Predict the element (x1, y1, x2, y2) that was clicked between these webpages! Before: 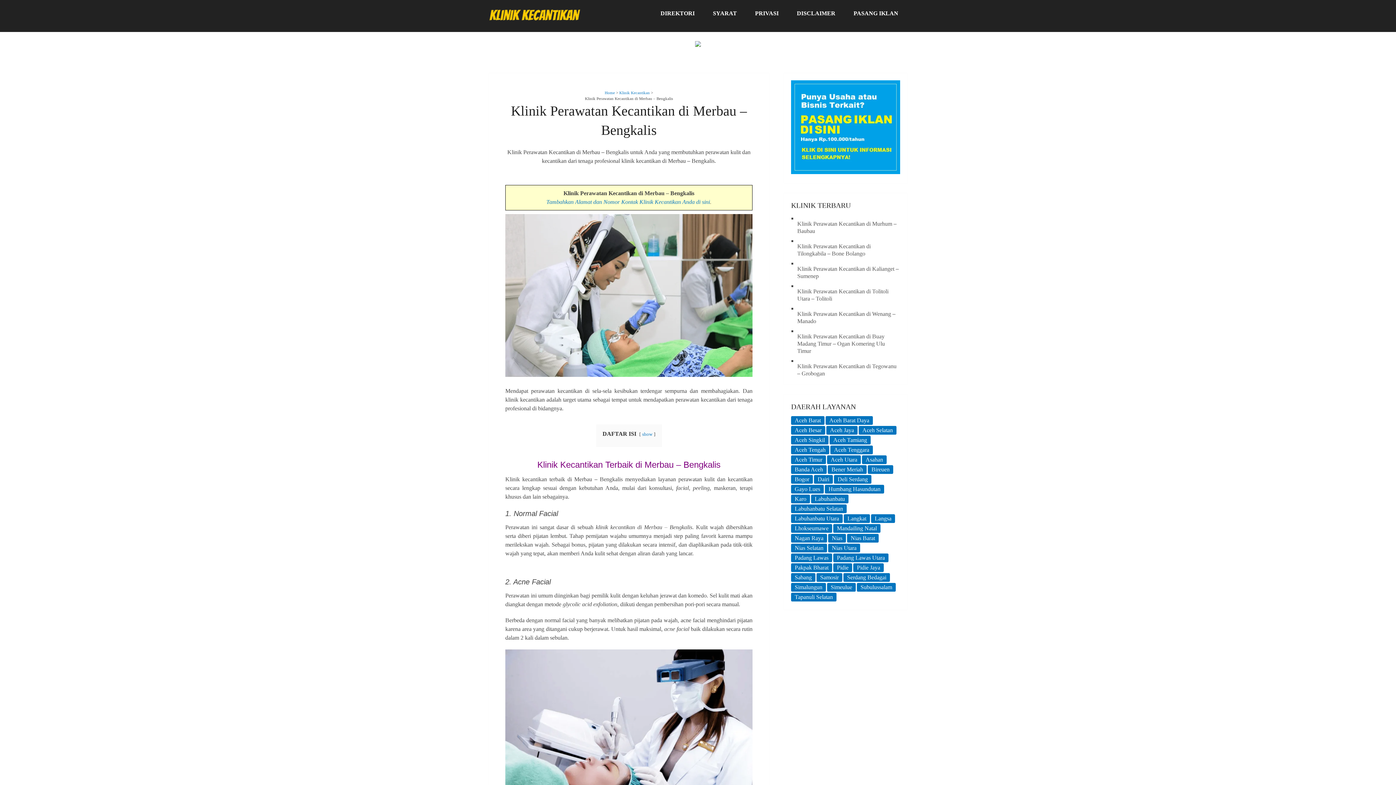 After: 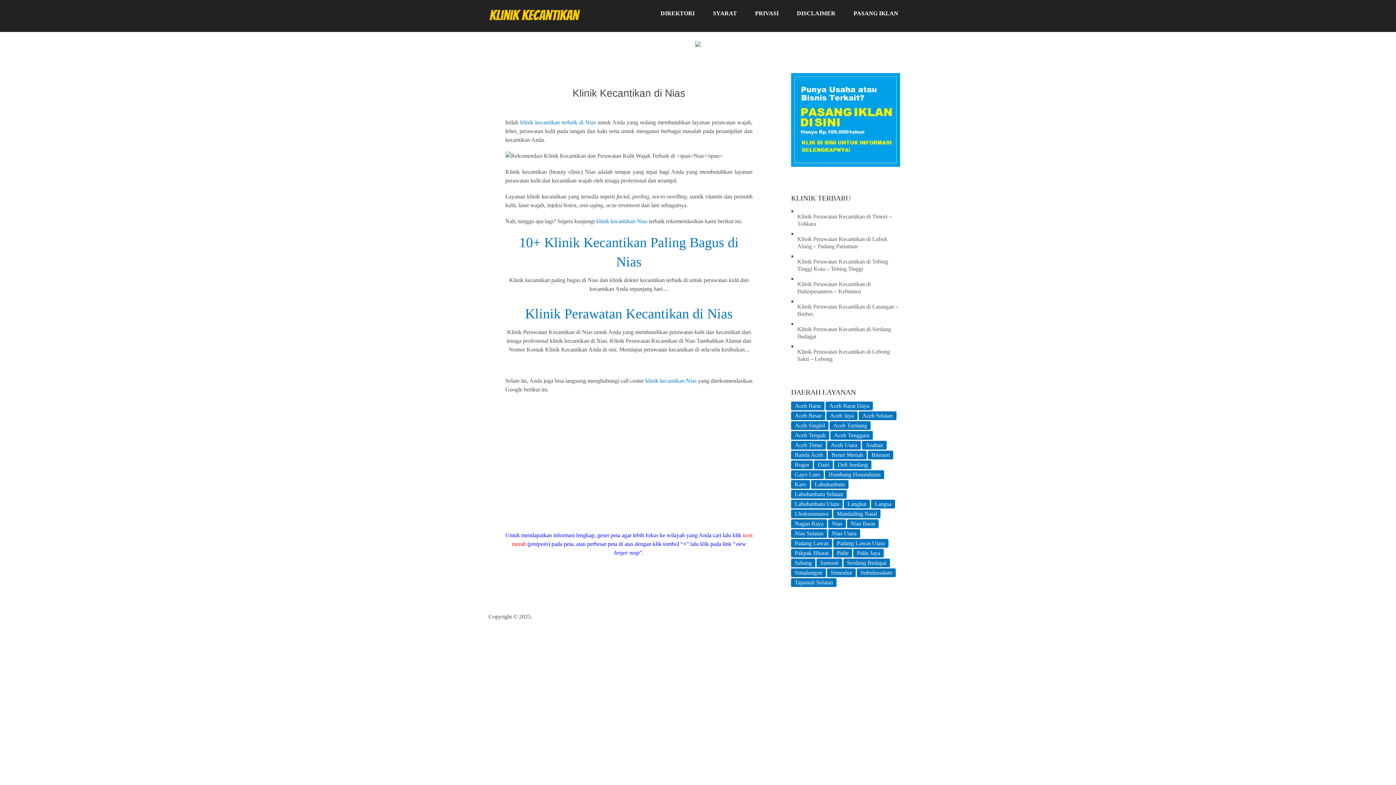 Action: label: Nias (2 items) bbox: (828, 467, 846, 476)